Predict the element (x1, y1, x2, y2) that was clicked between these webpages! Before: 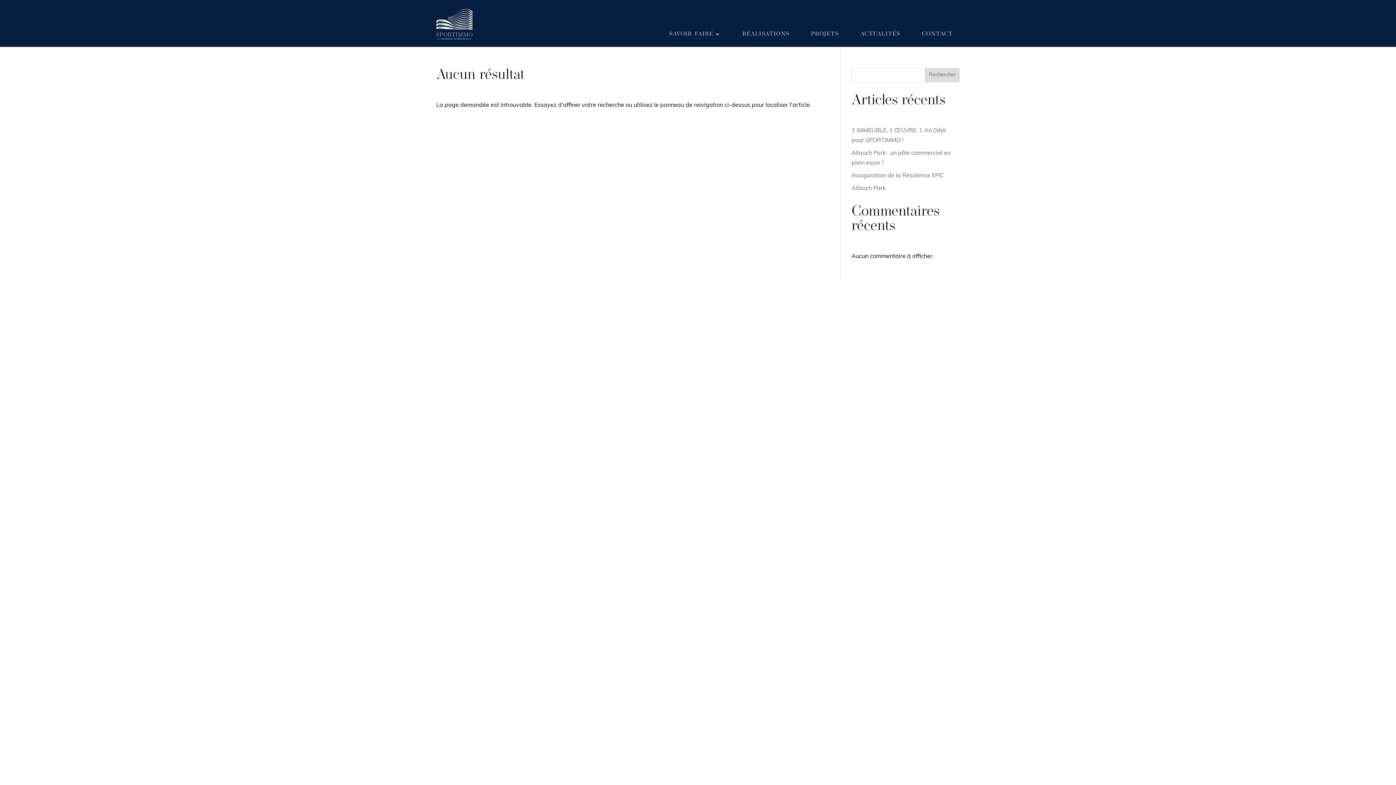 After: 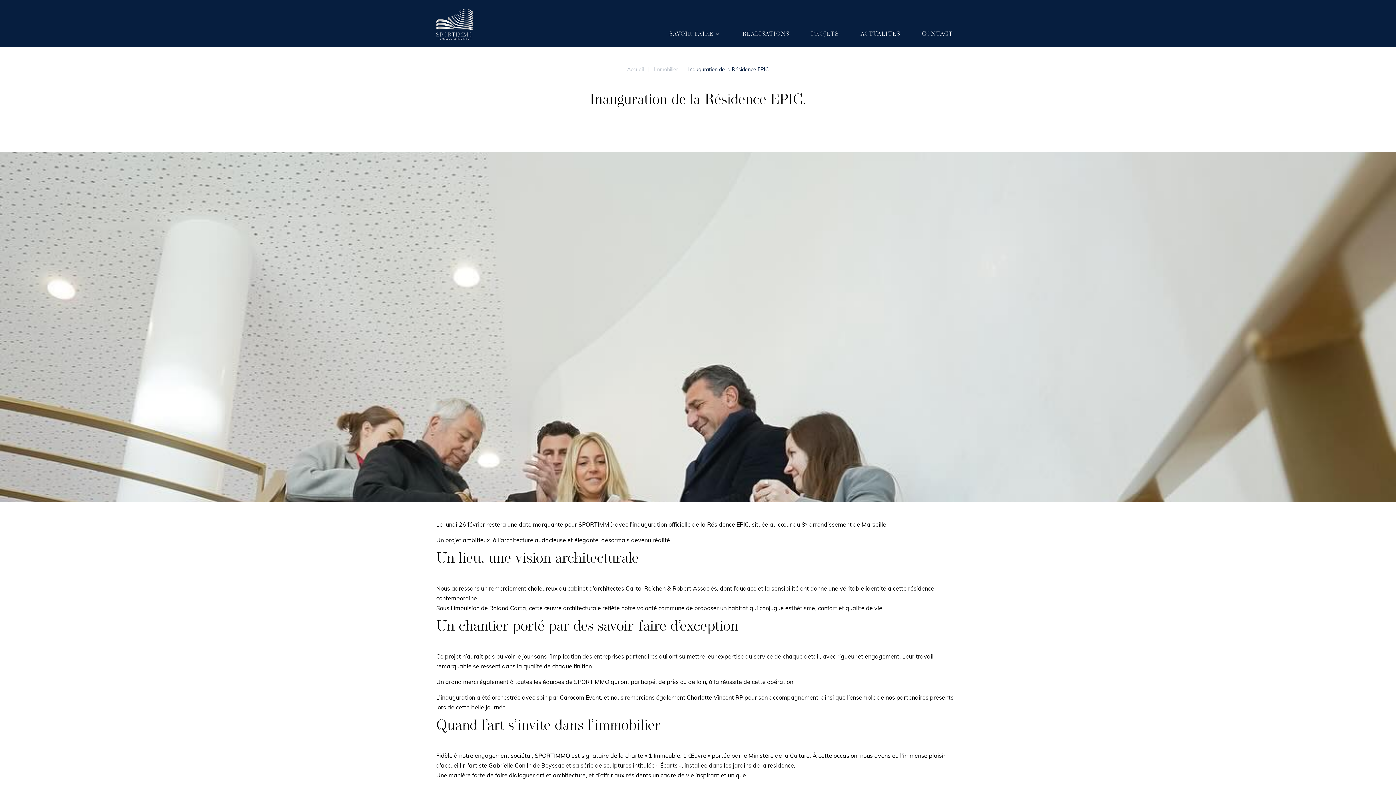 Action: bbox: (851, 173, 944, 178) label: Inauguration de la Résidence EPIC